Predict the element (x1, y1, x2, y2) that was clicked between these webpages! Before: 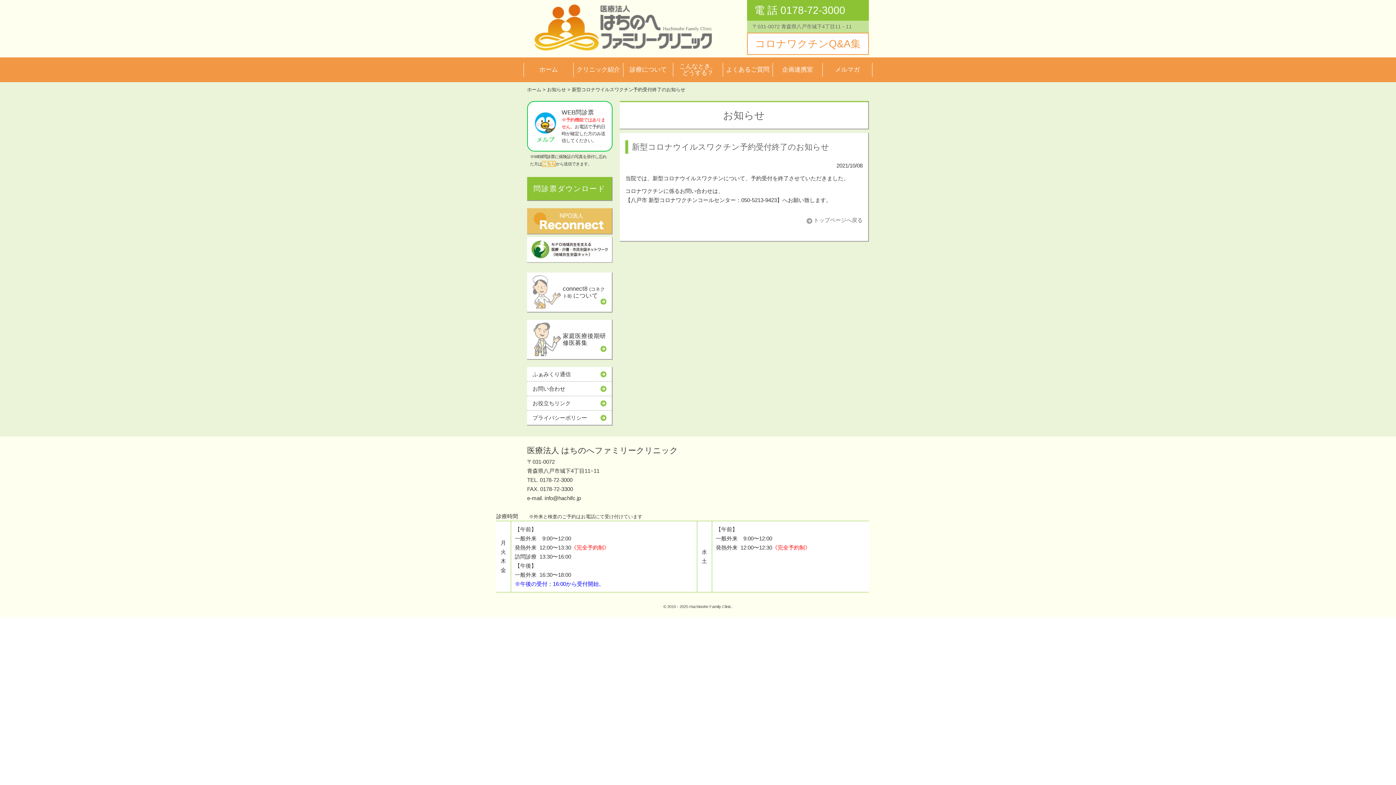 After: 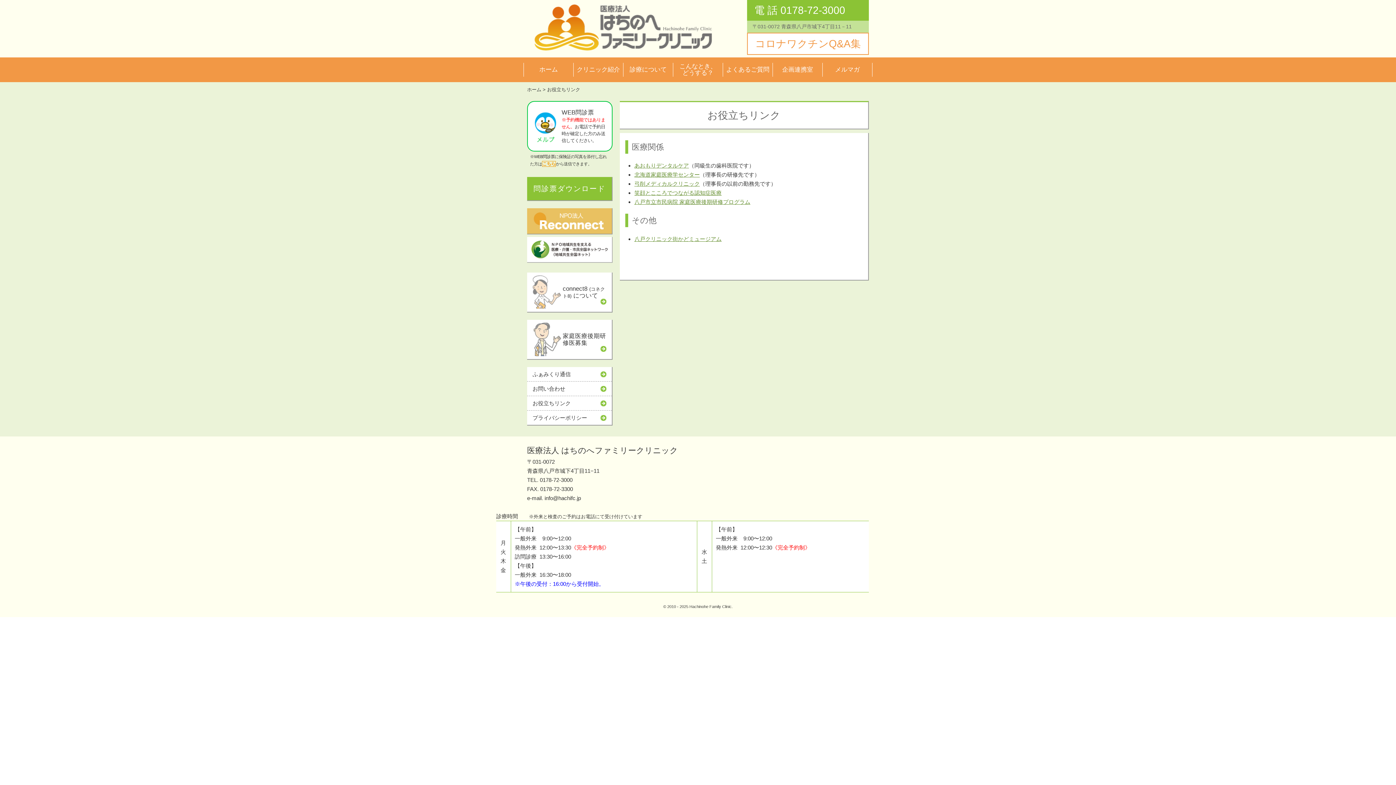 Action: bbox: (527, 396, 612, 410) label: お役立ちリンク